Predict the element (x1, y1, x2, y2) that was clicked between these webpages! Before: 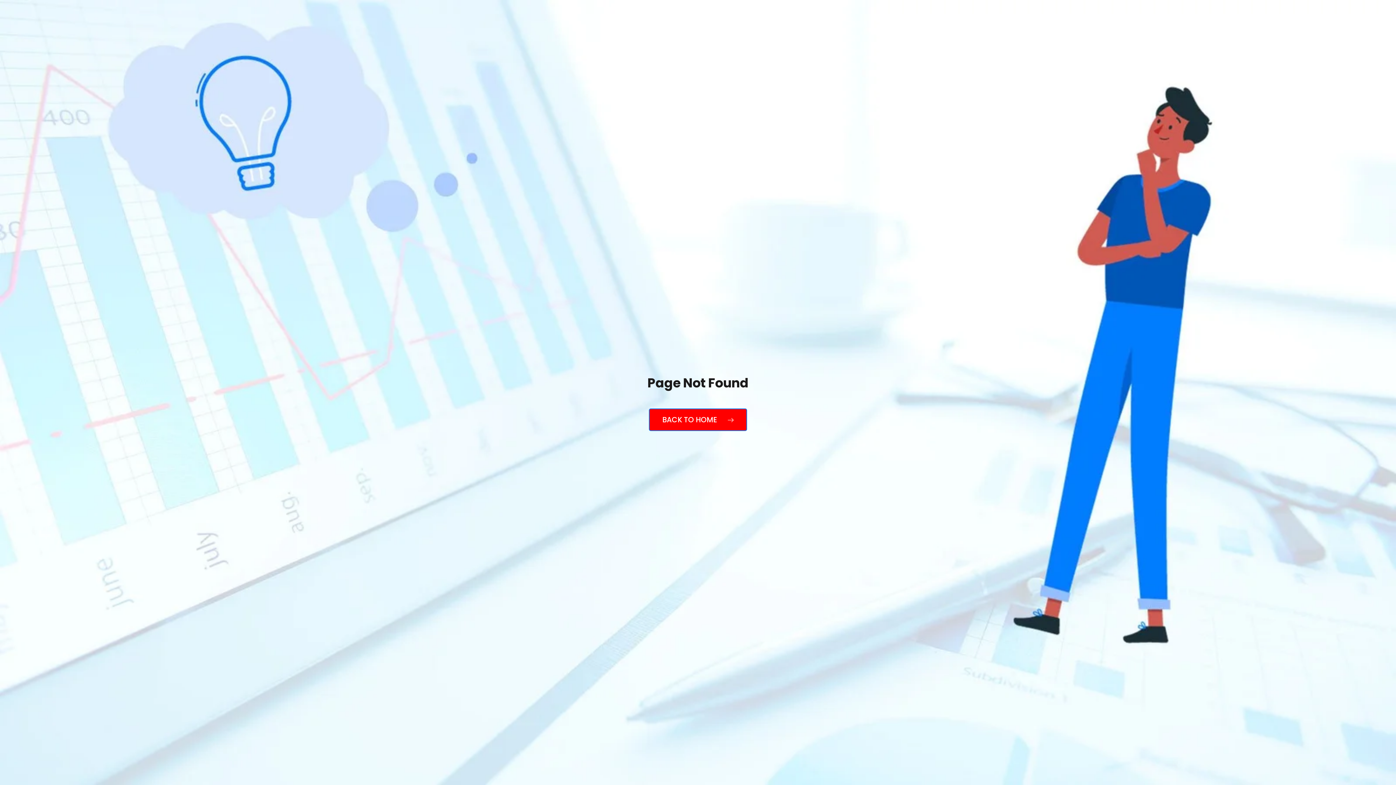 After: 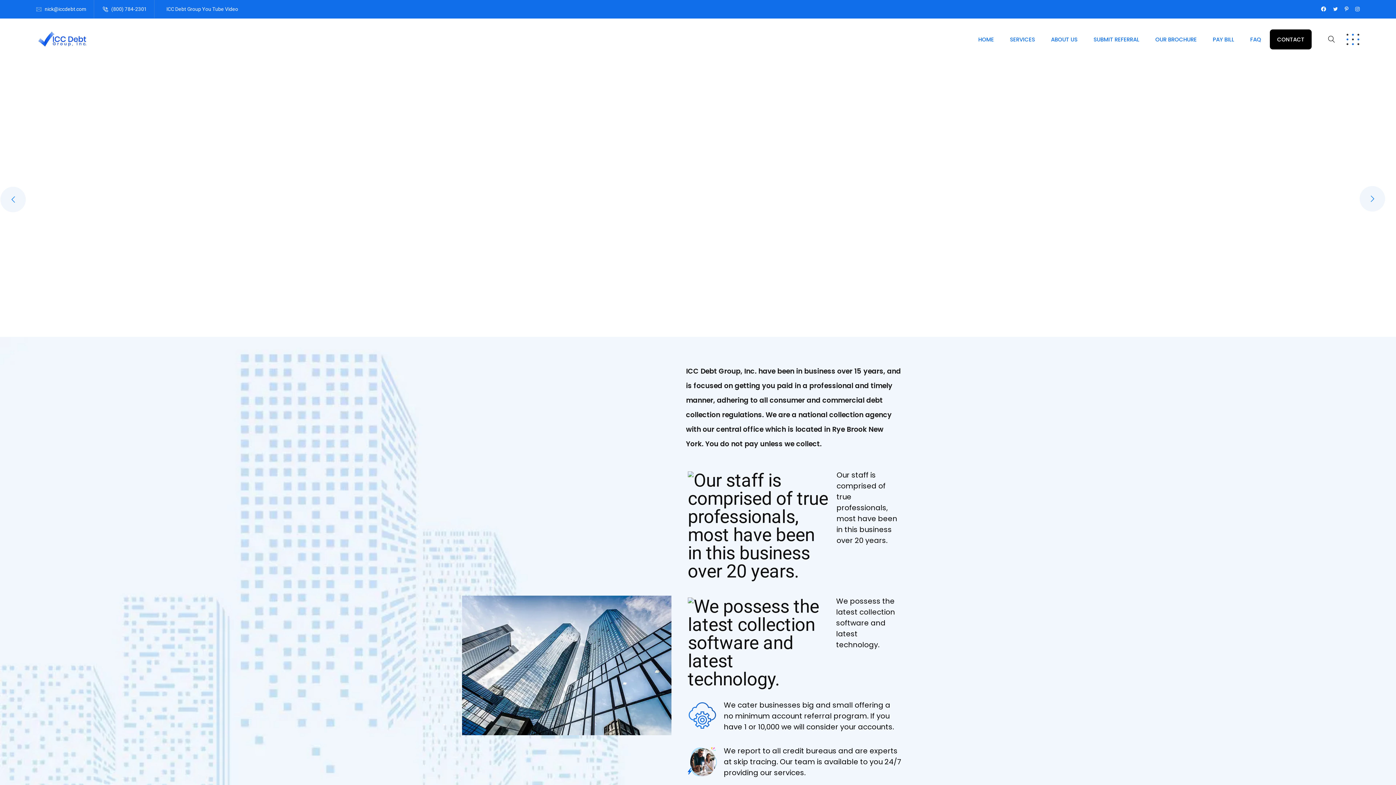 Action: label: BACK TO HOME  bbox: (649, 408, 747, 431)